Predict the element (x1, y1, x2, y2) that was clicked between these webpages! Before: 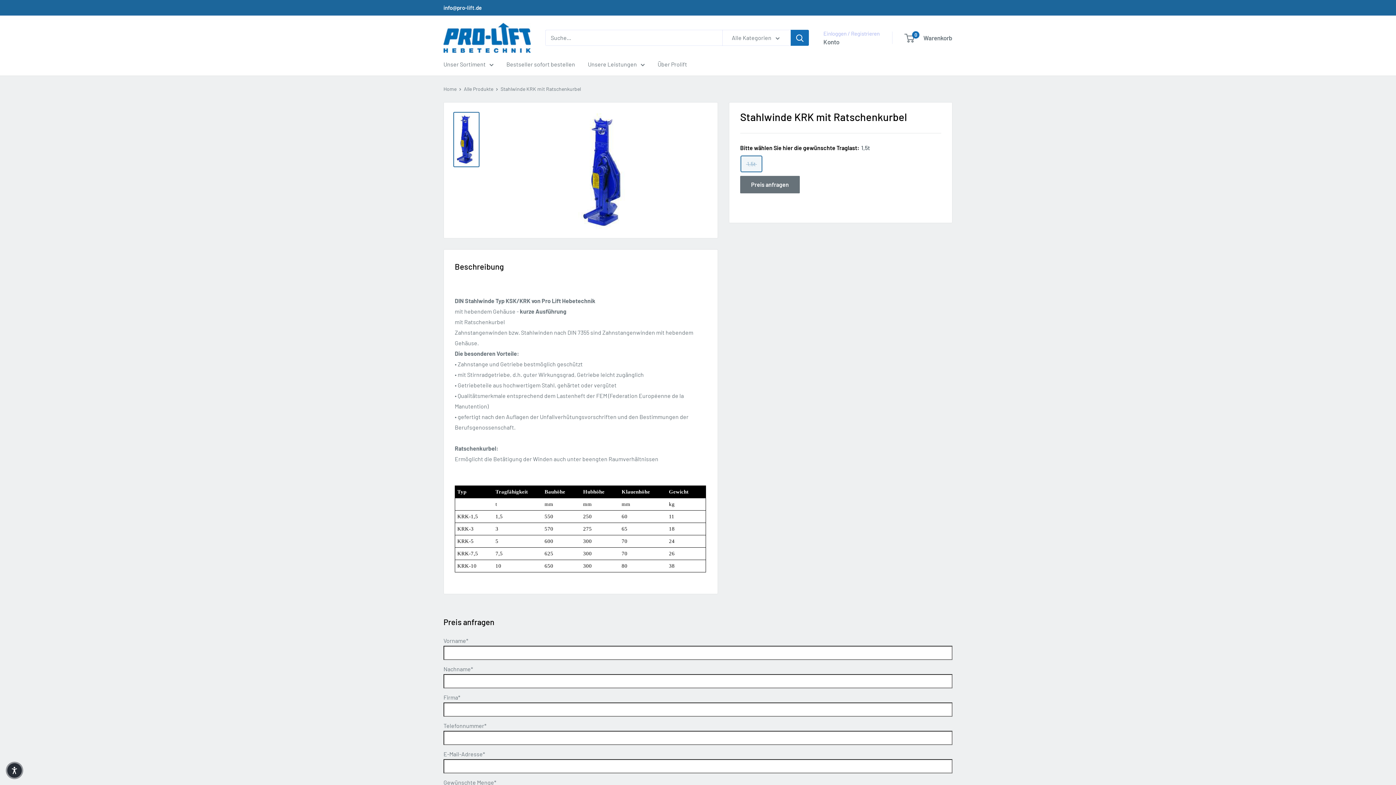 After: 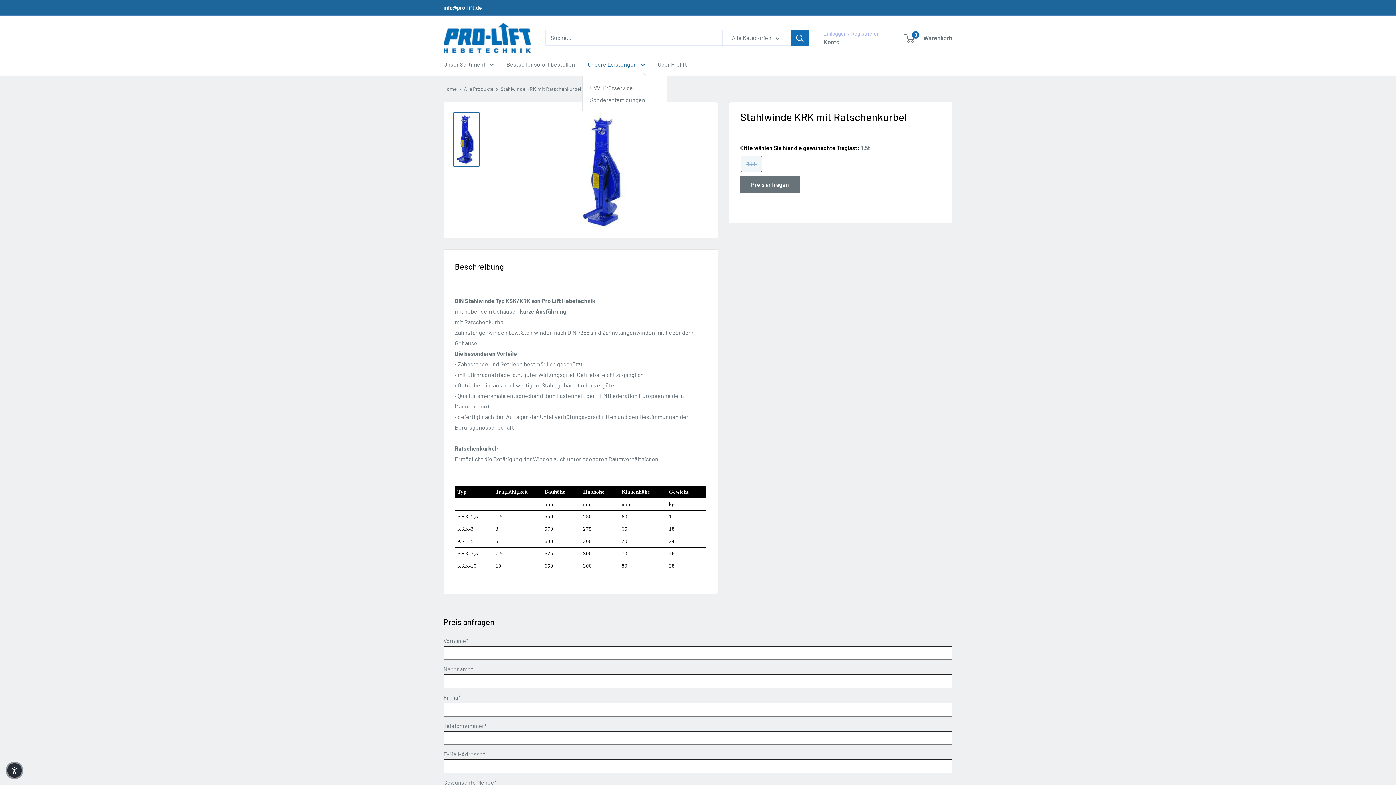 Action: label: Unsere Leistungen bbox: (588, 58, 645, 69)